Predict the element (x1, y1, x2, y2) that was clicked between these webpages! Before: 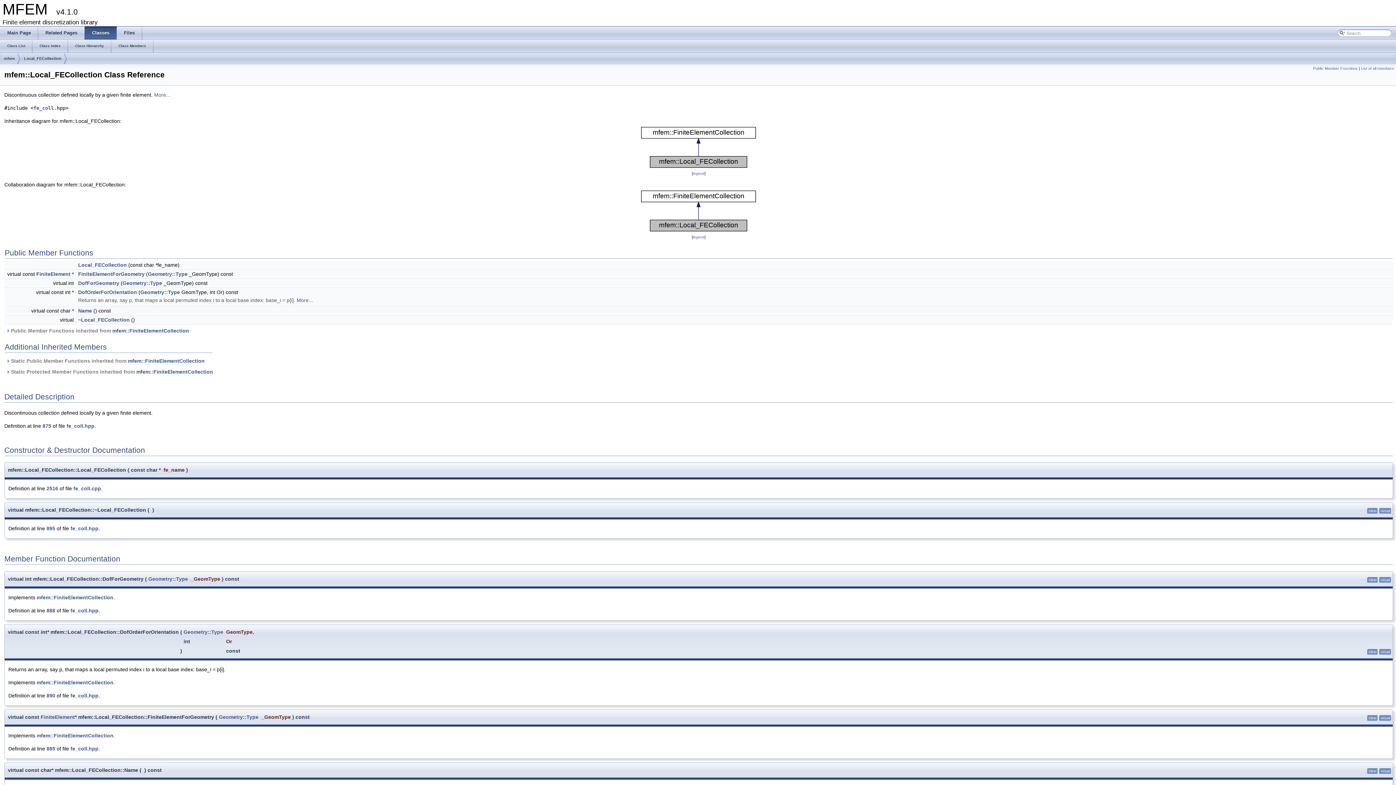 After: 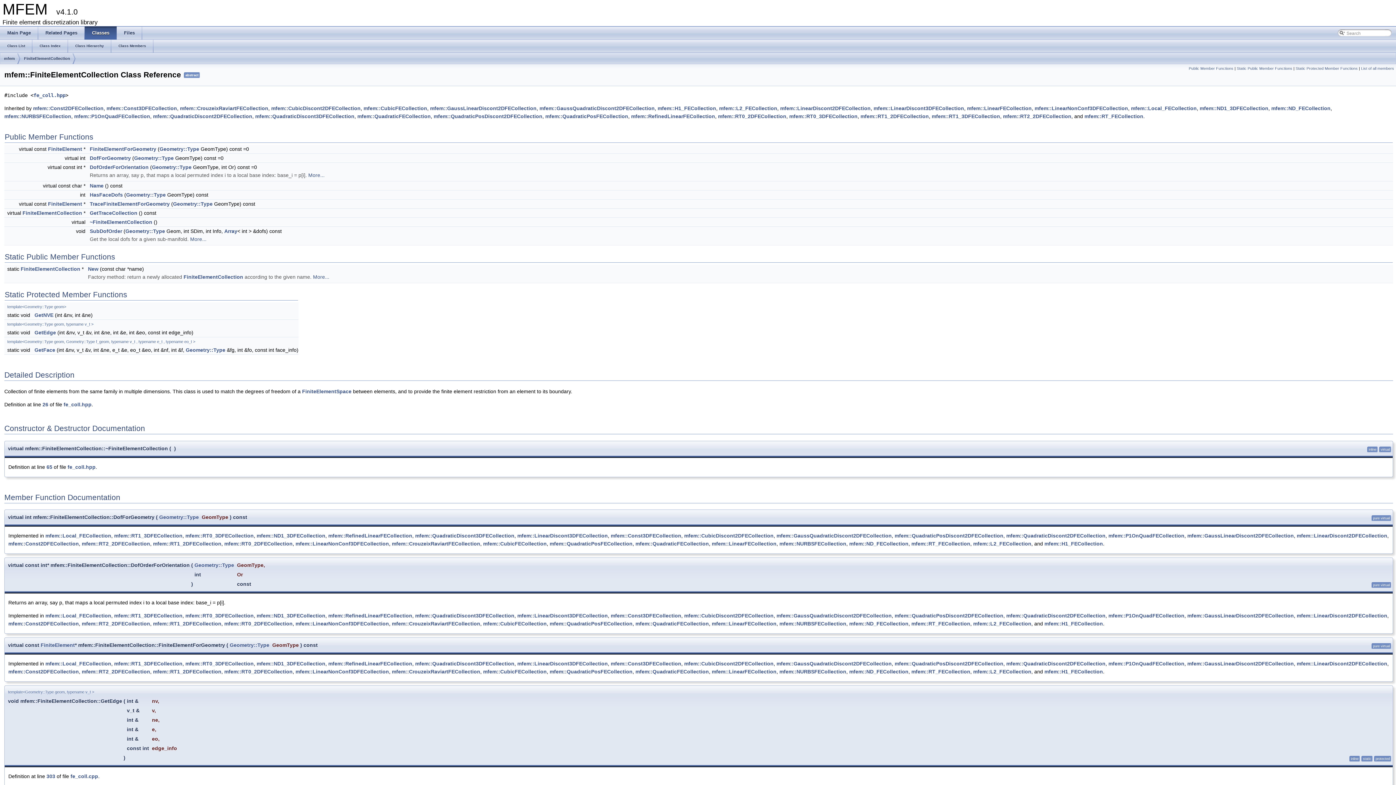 Action: bbox: (136, 369, 213, 374) label: mfem::FiniteElementCollection